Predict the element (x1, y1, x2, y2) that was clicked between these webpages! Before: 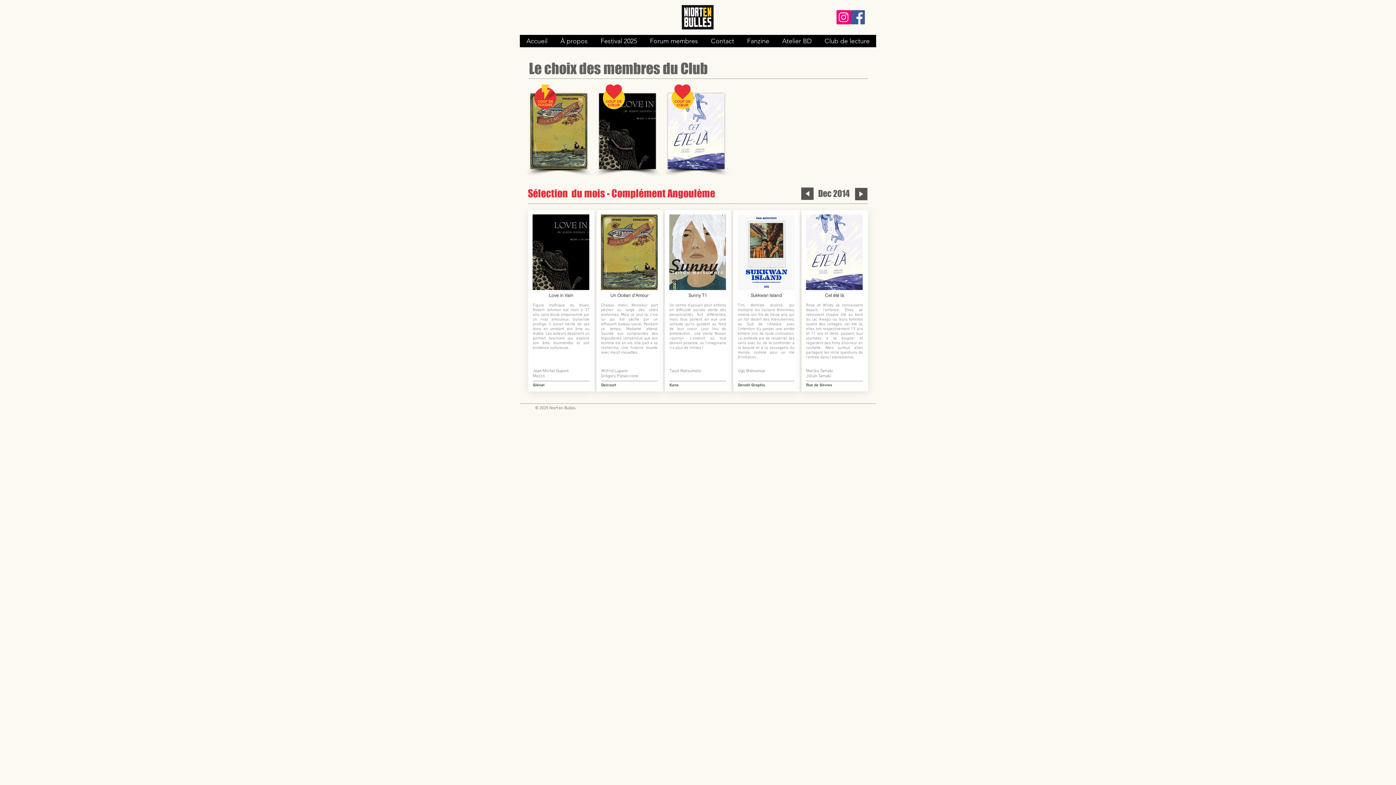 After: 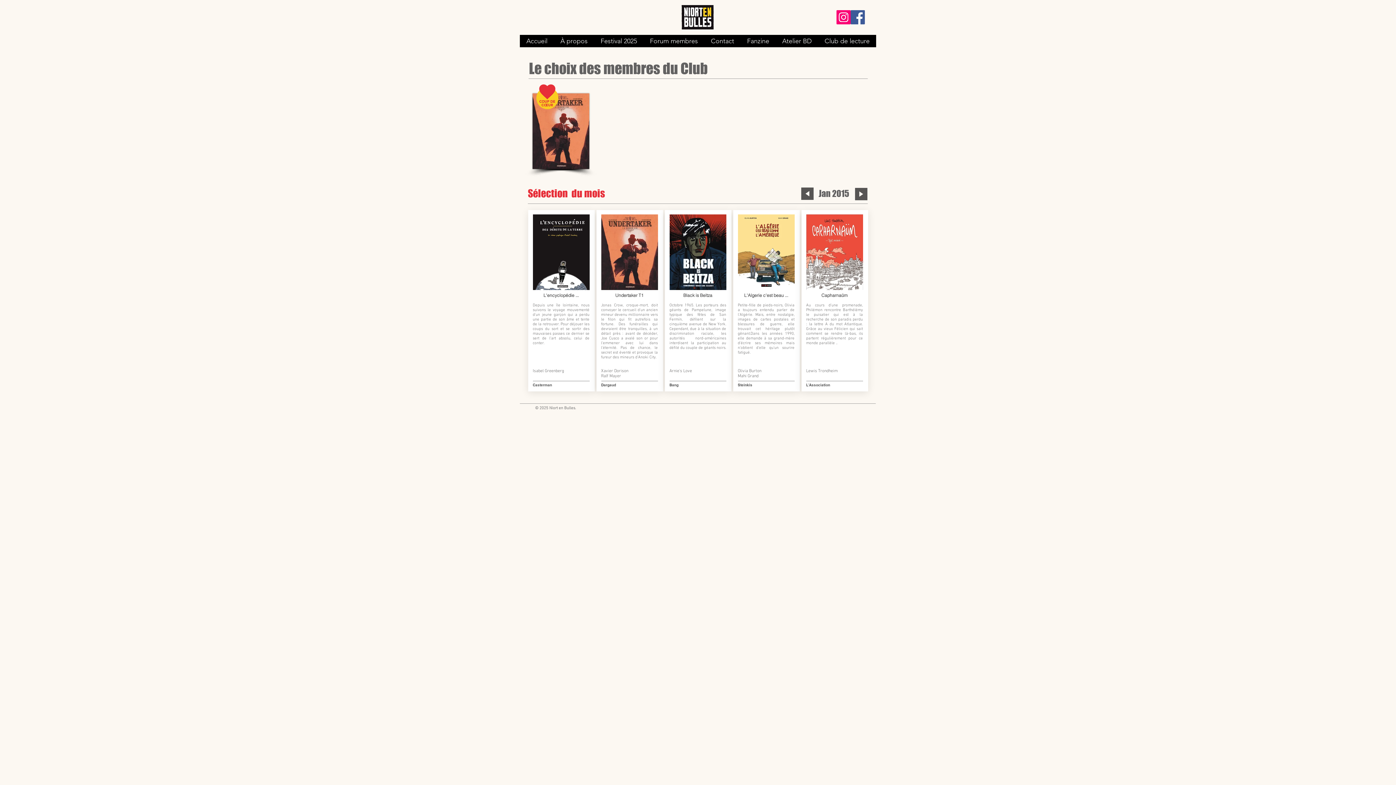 Action: bbox: (855, 188, 867, 200)